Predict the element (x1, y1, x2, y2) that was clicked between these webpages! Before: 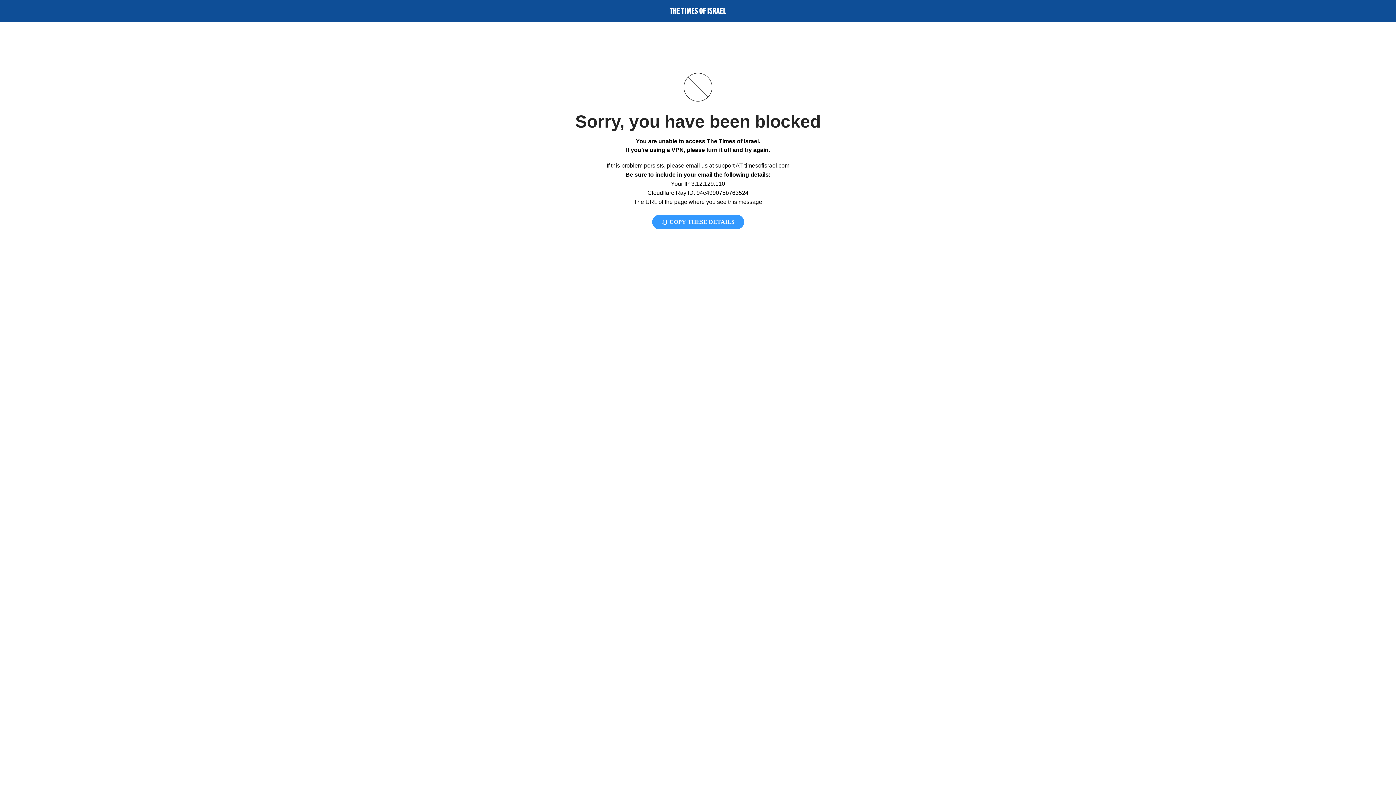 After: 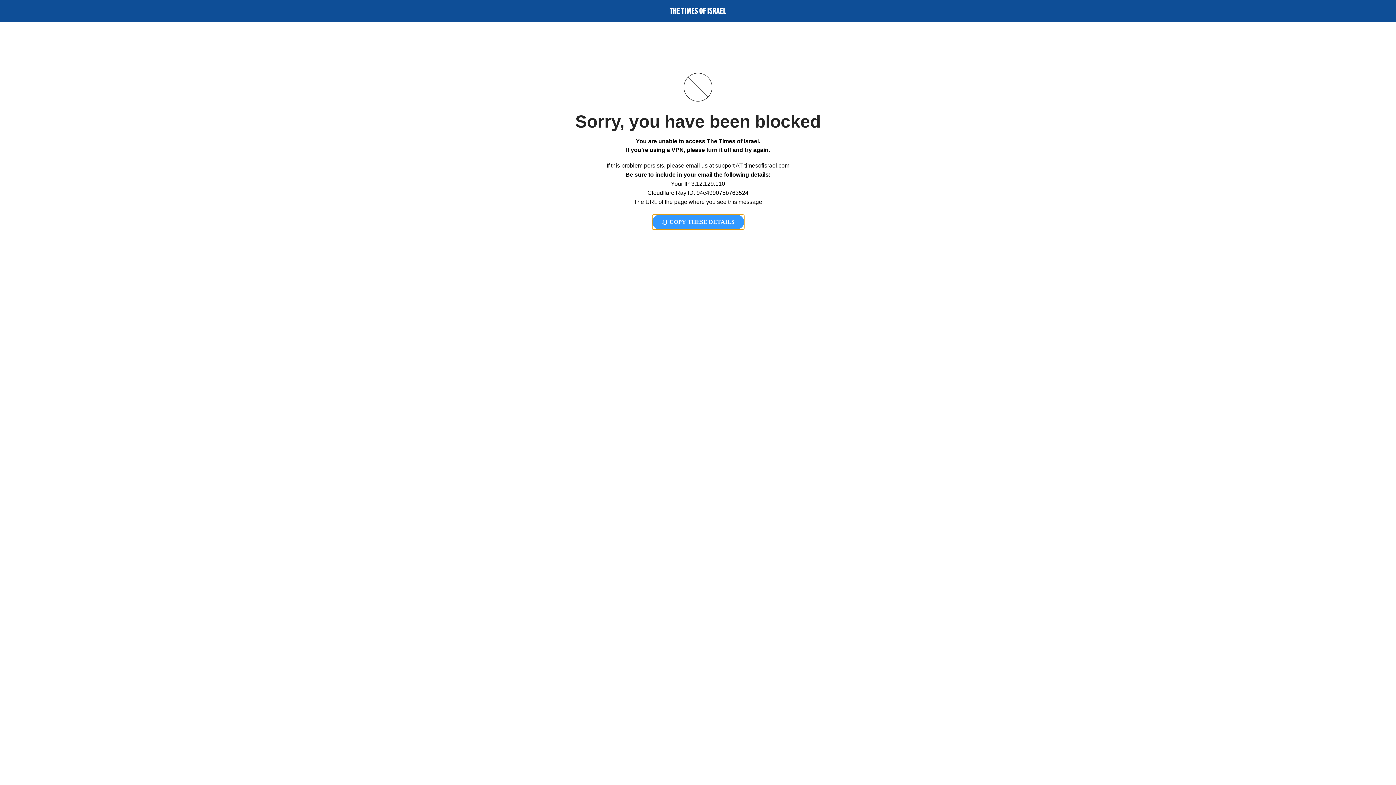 Action: bbox: (652, 214, 744, 229) label:  COPY THESE DETAILS